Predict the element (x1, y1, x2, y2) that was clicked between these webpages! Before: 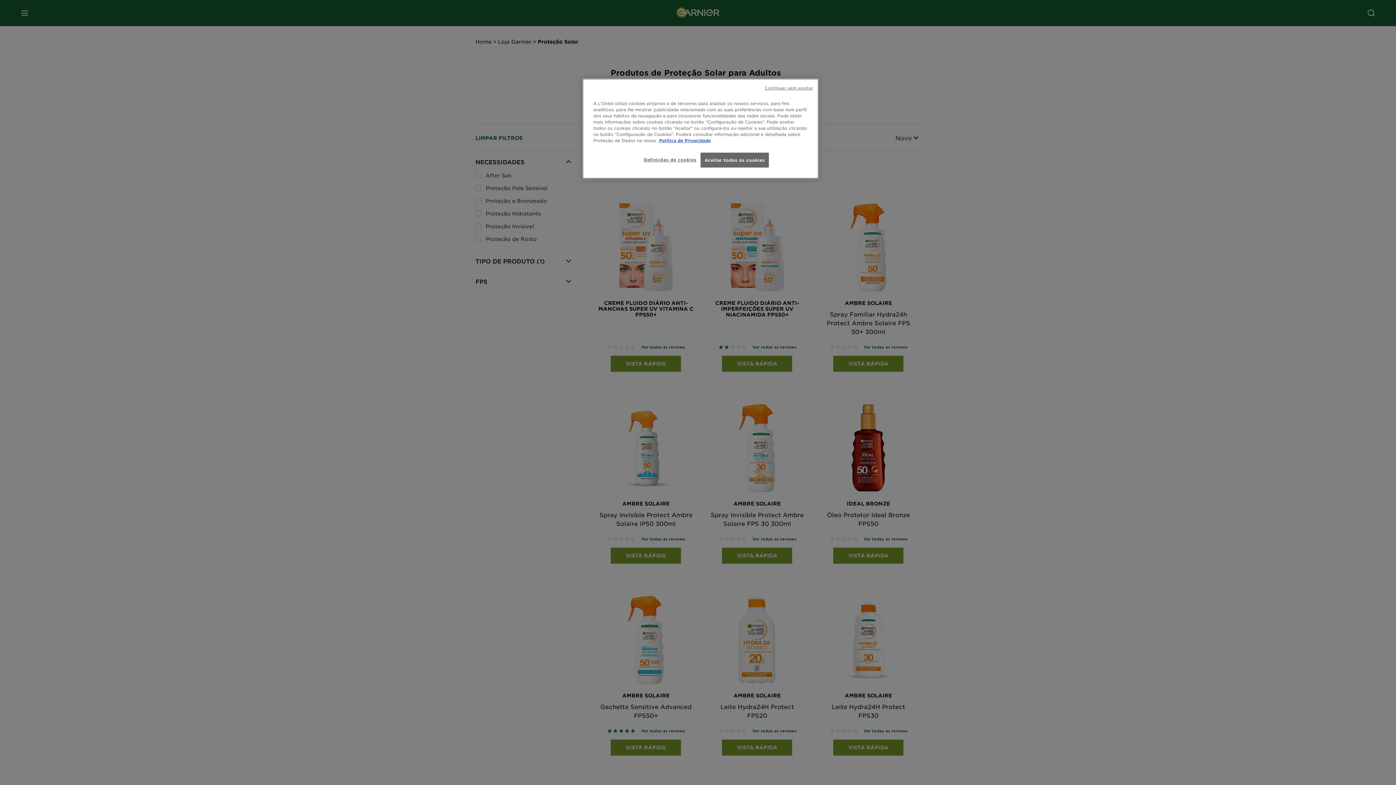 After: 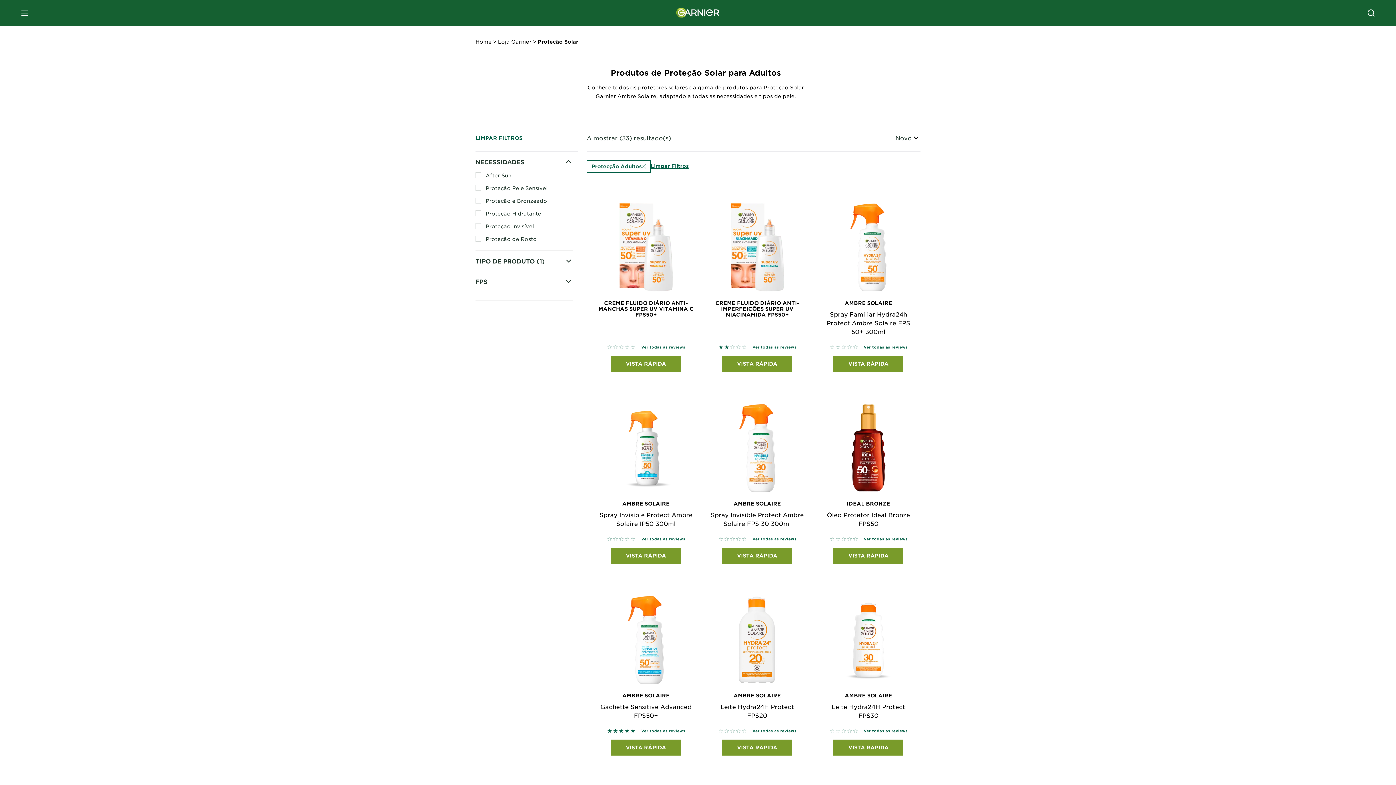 Action: bbox: (765, 85, 813, 90) label: Continuar sem aceitar